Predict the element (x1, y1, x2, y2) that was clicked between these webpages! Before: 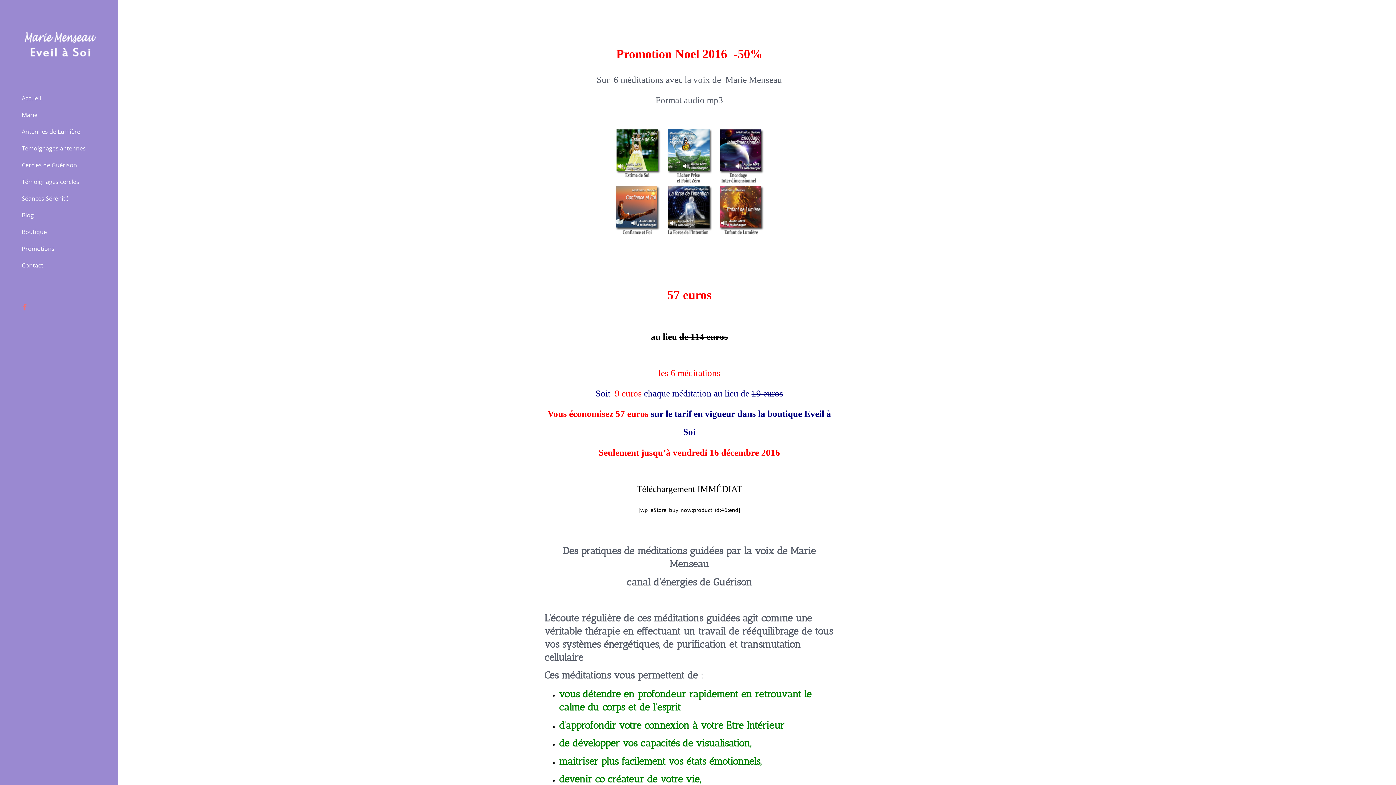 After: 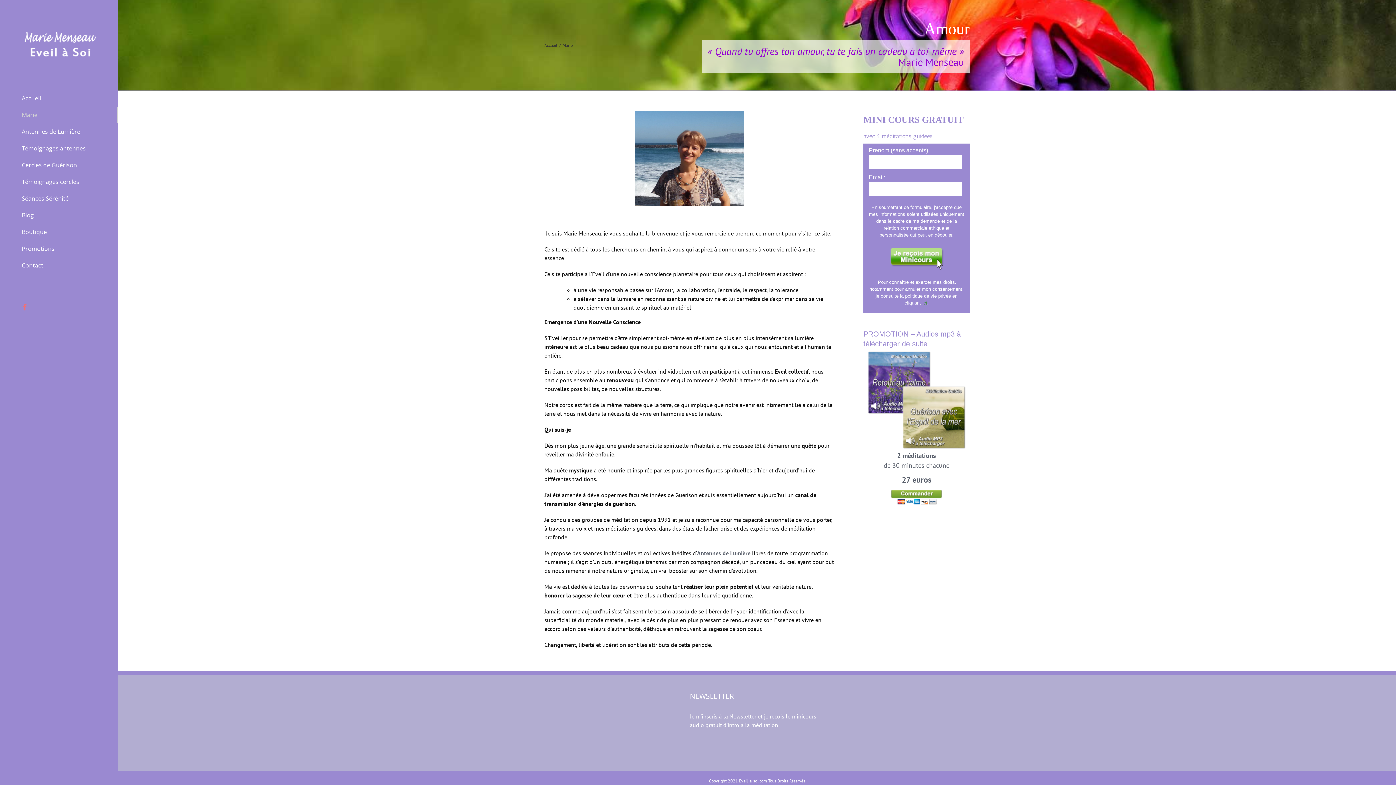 Action: bbox: (0, 106, 118, 123) label: Marie